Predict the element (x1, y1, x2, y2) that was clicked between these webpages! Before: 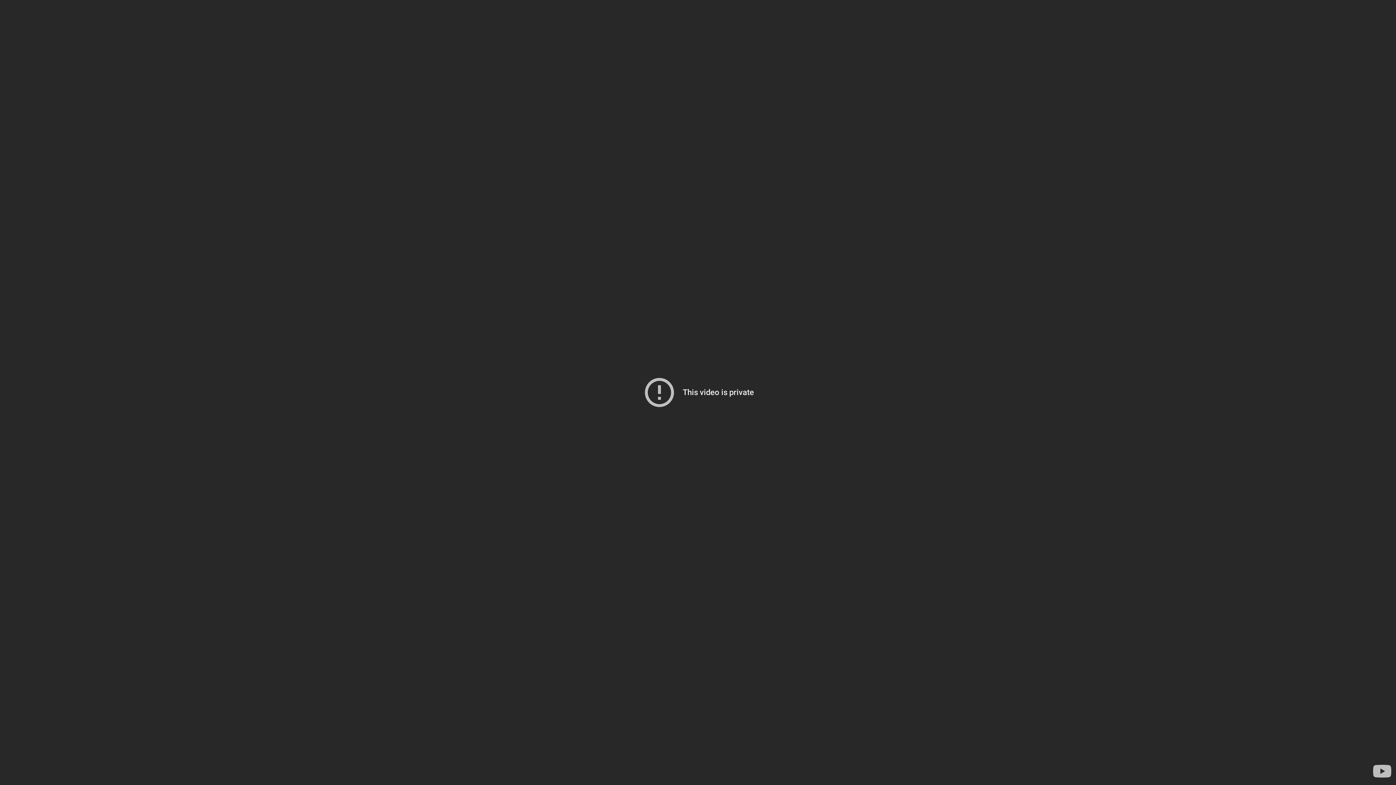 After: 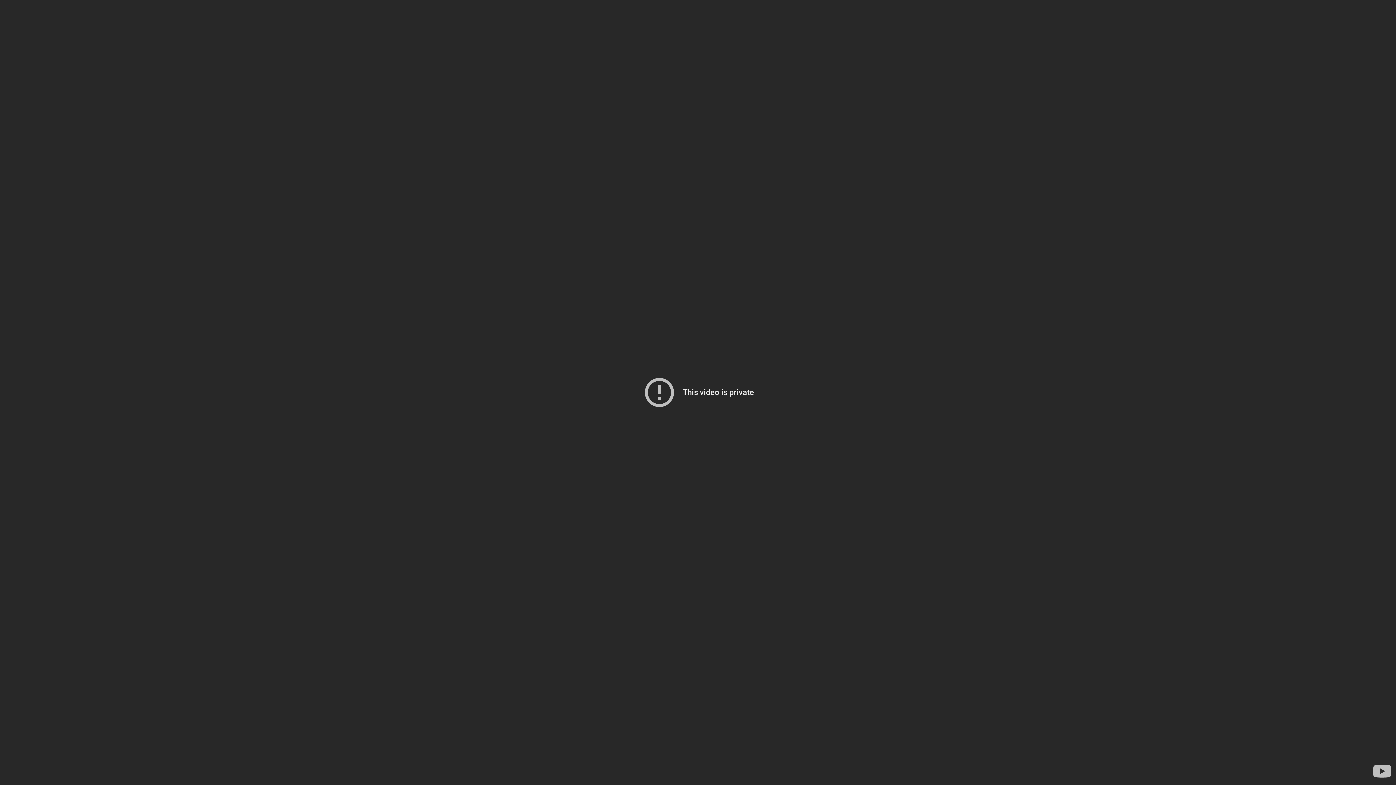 Action: bbox: (1371, 760, 1393, 782) label: Visit YouTube to search for more videos